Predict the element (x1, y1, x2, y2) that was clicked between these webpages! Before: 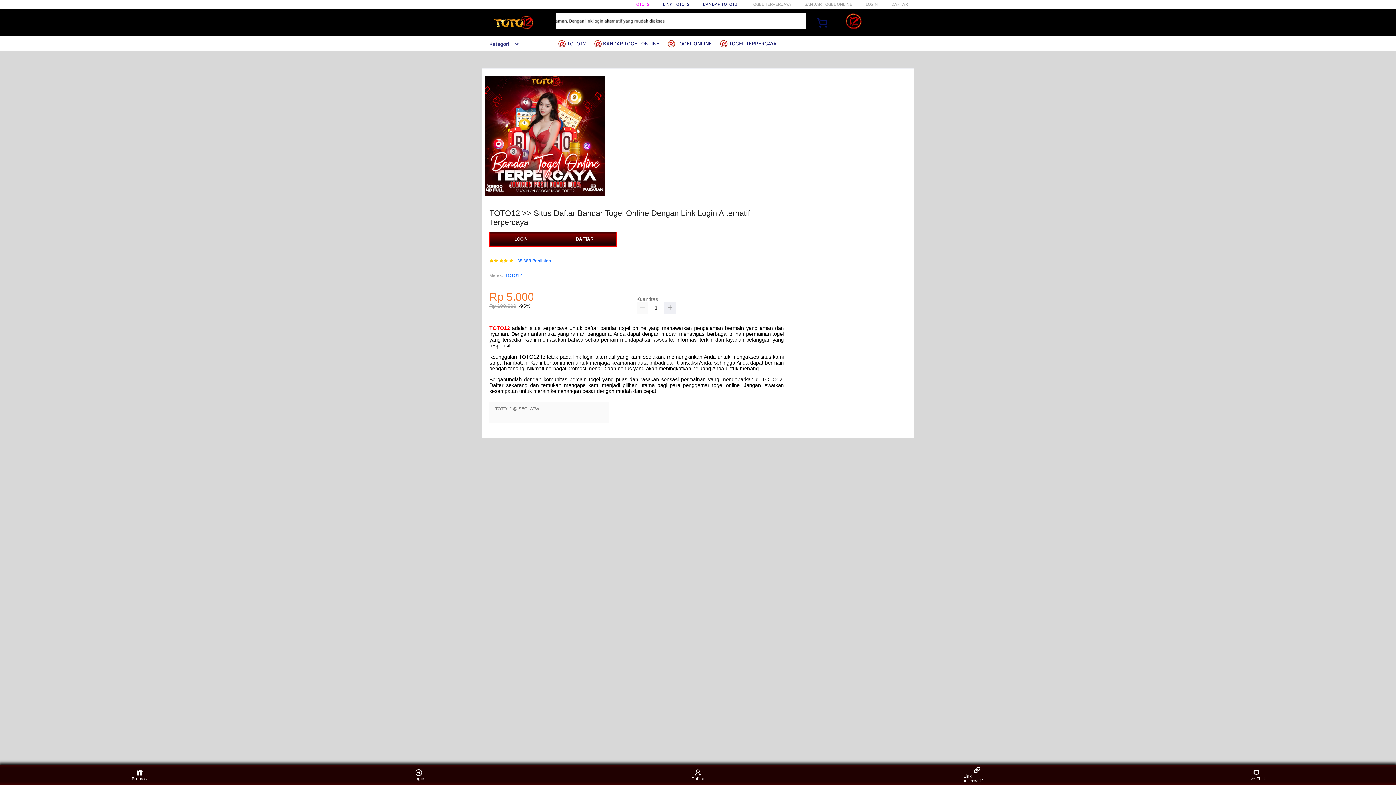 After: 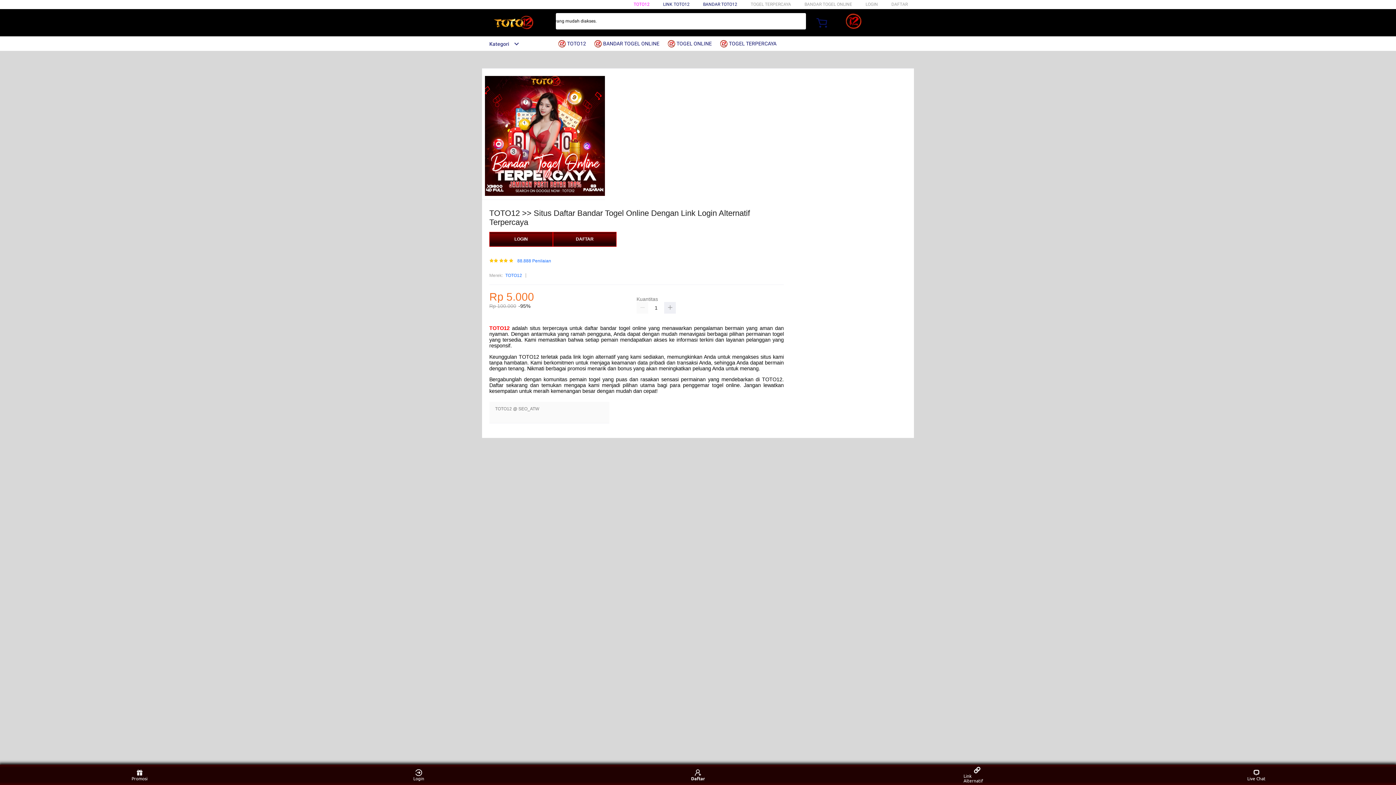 Action: label: Daftar bbox: (684, 766, 711, 783)